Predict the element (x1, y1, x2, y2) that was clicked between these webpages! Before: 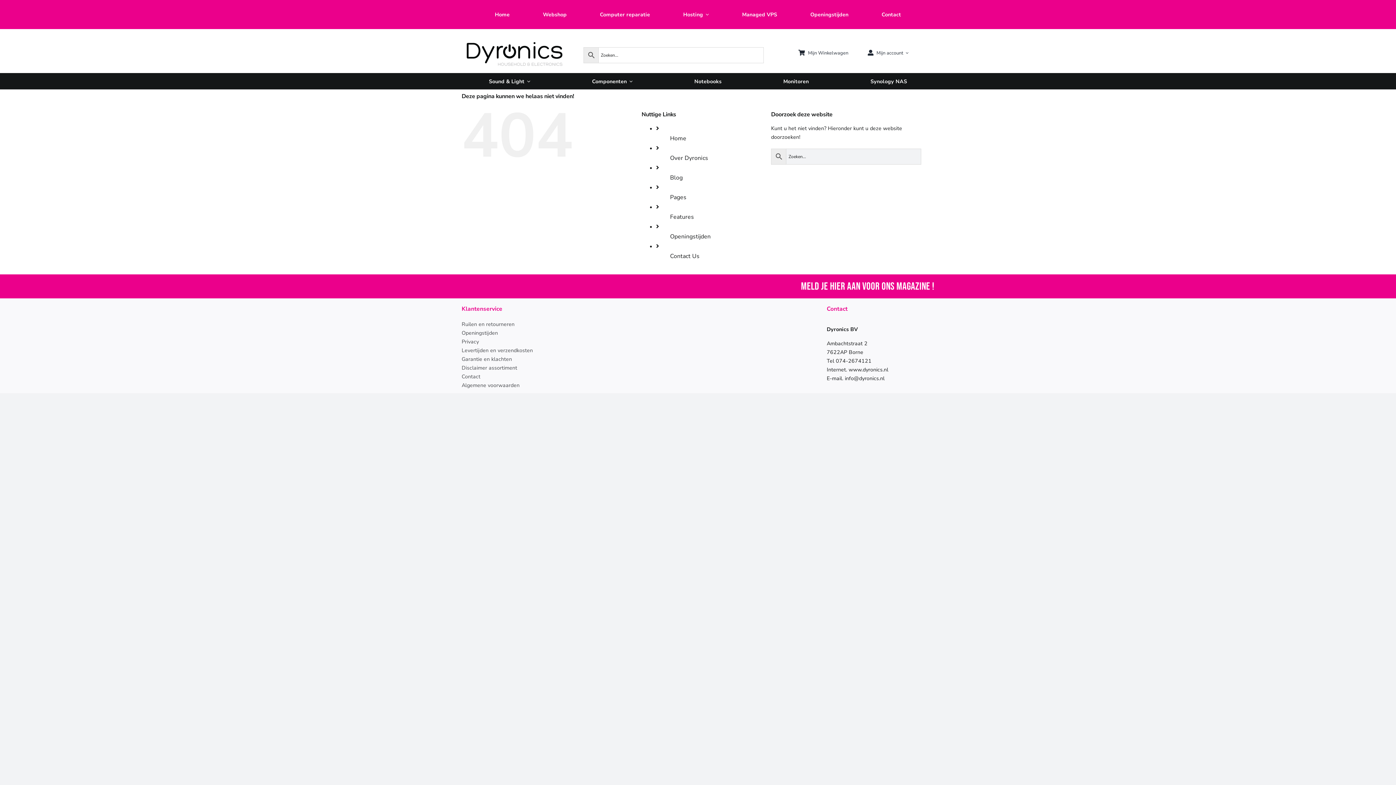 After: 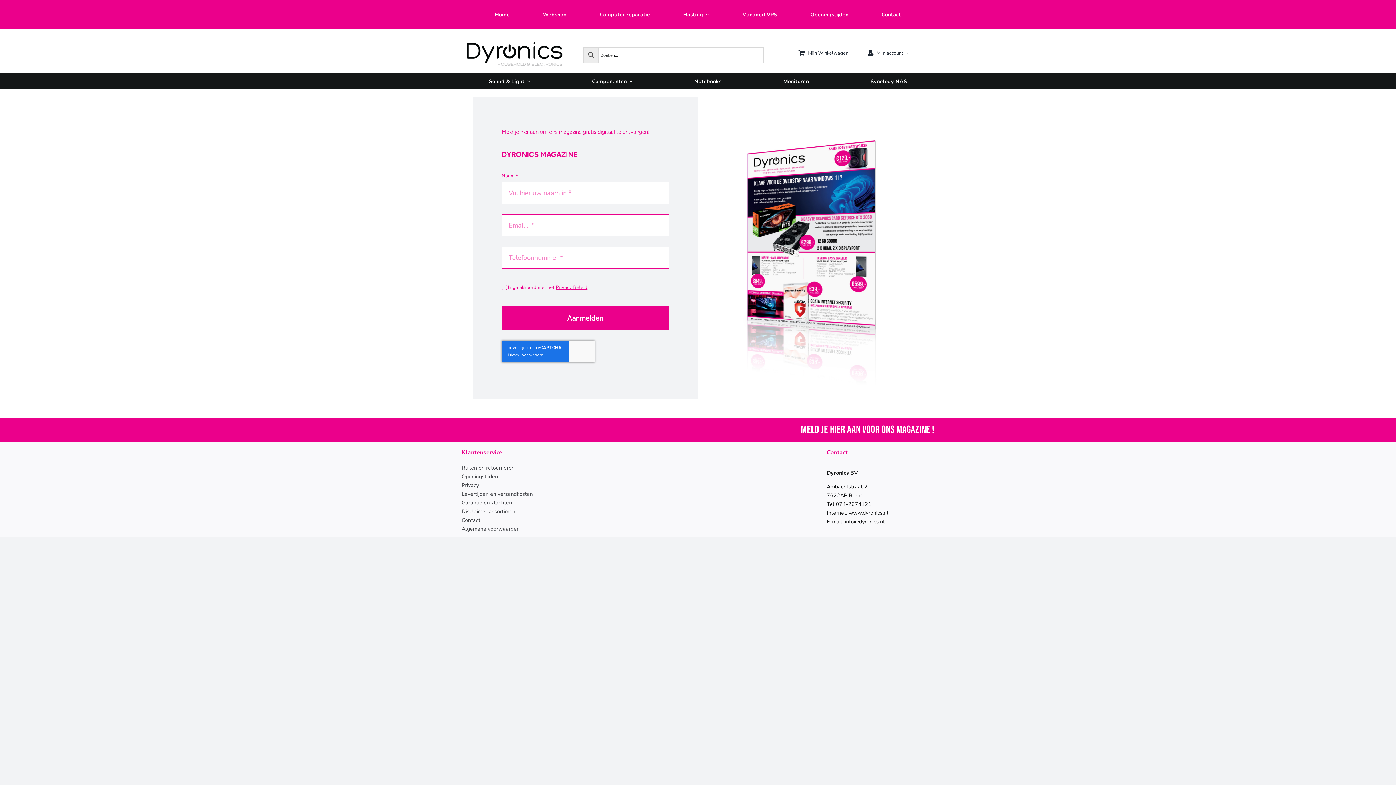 Action: label: Meld je hier aan voor ons magazine ! bbox: (801, 280, 934, 292)